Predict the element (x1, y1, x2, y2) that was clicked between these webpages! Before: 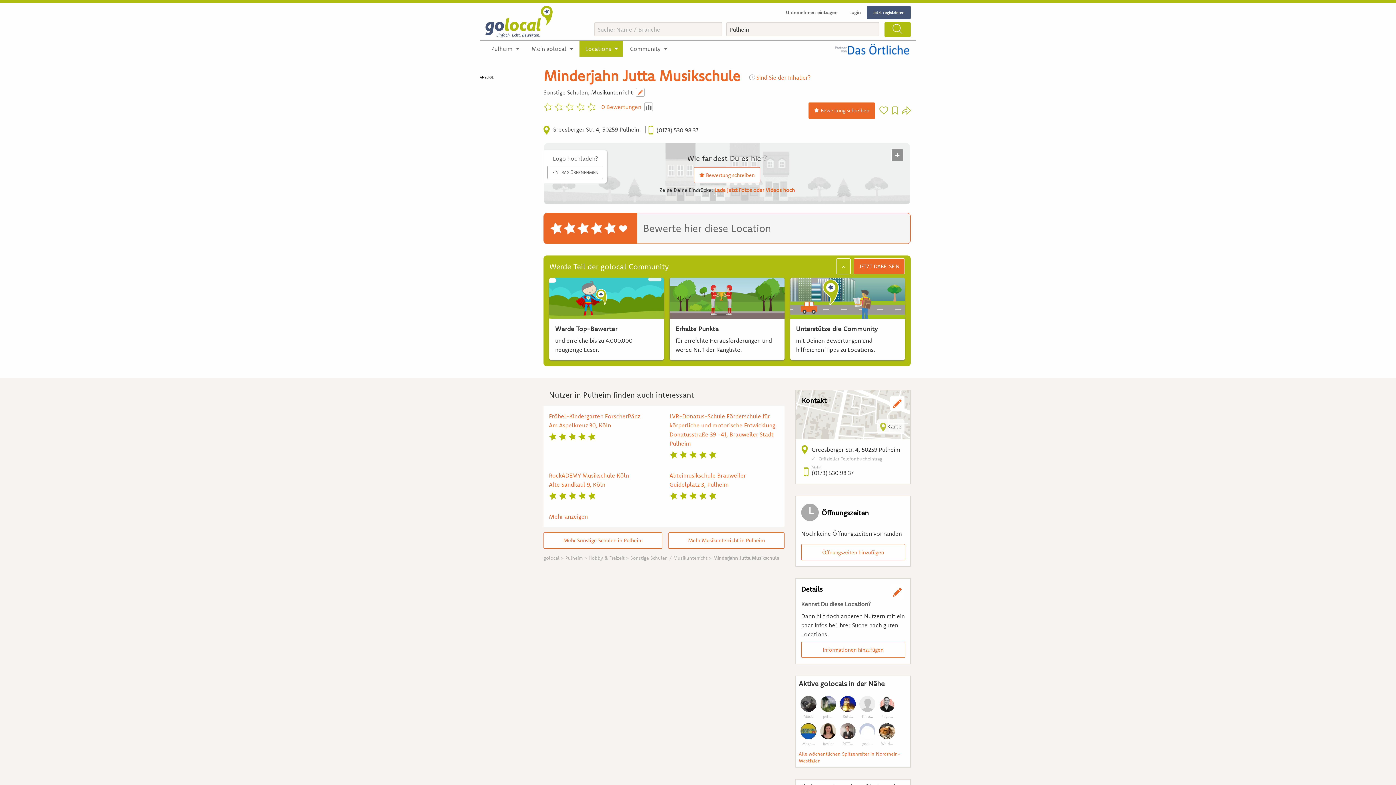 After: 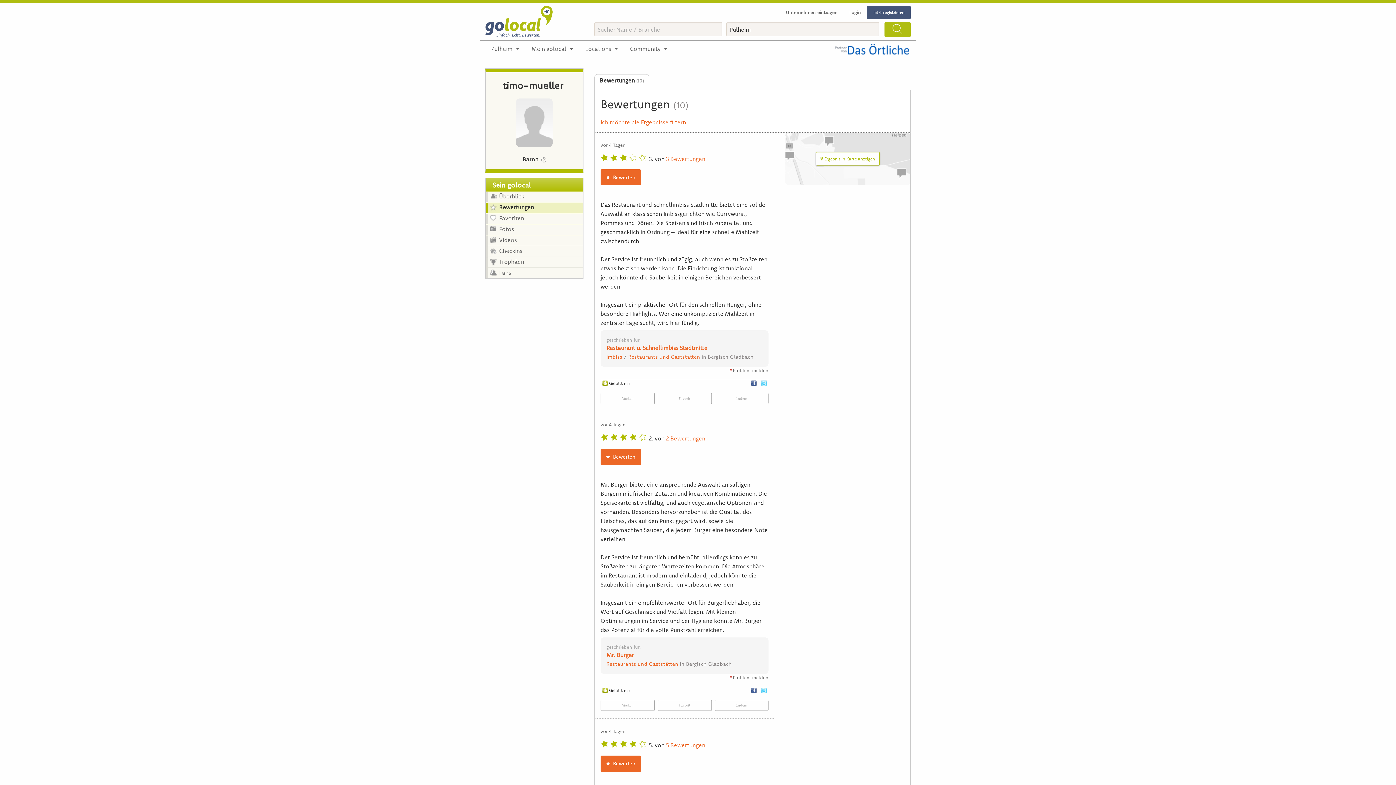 Action: bbox: (859, 696, 875, 712)